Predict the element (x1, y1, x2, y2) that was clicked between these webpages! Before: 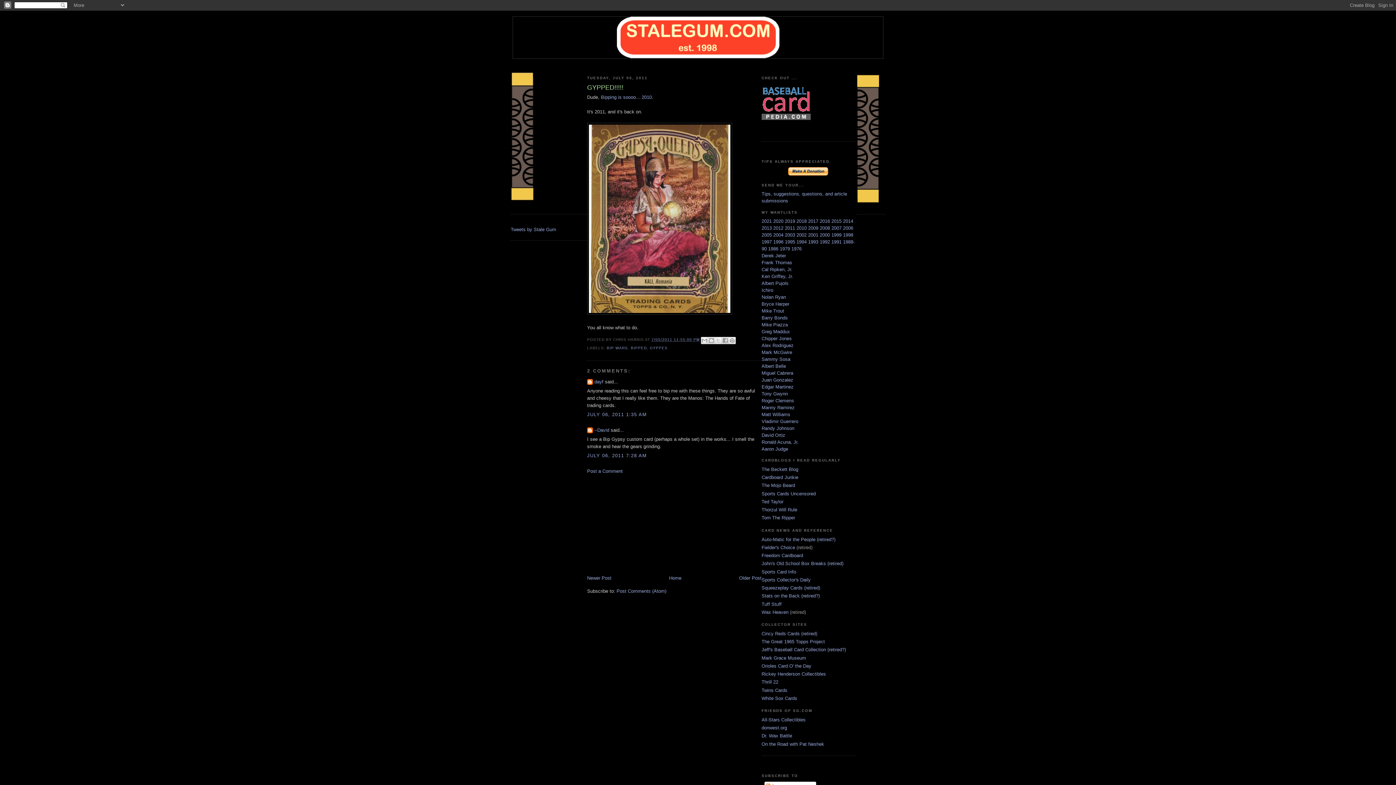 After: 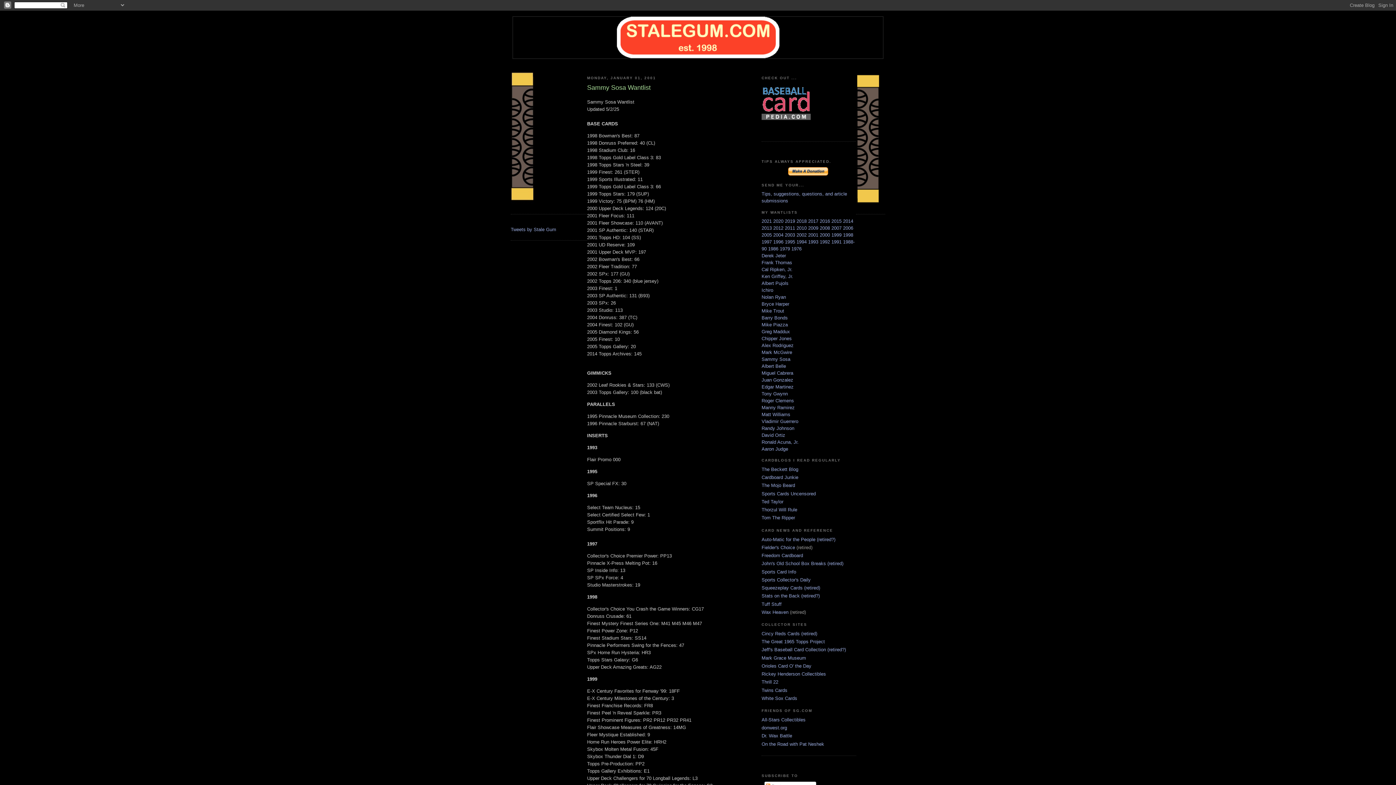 Action: label: Sammy Sosa bbox: (761, 356, 790, 362)